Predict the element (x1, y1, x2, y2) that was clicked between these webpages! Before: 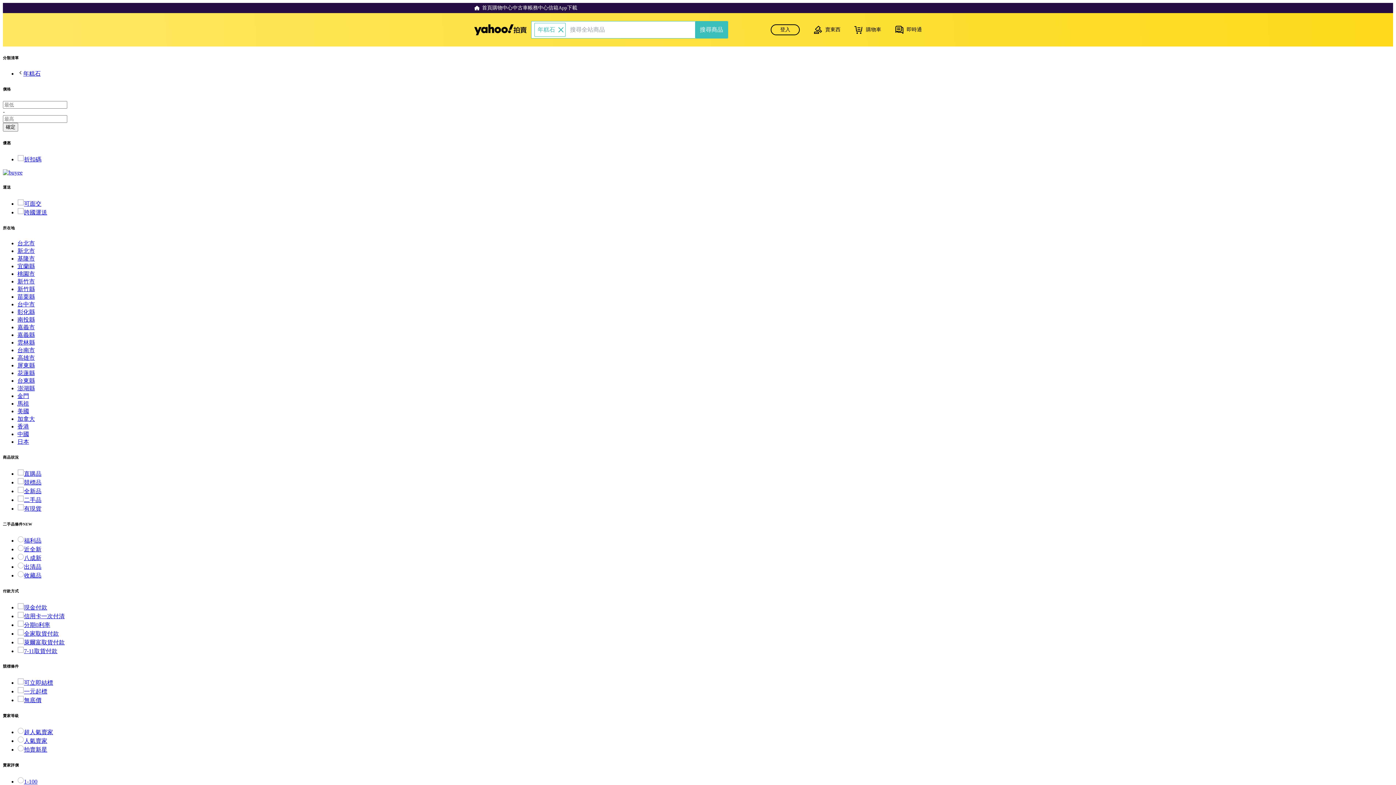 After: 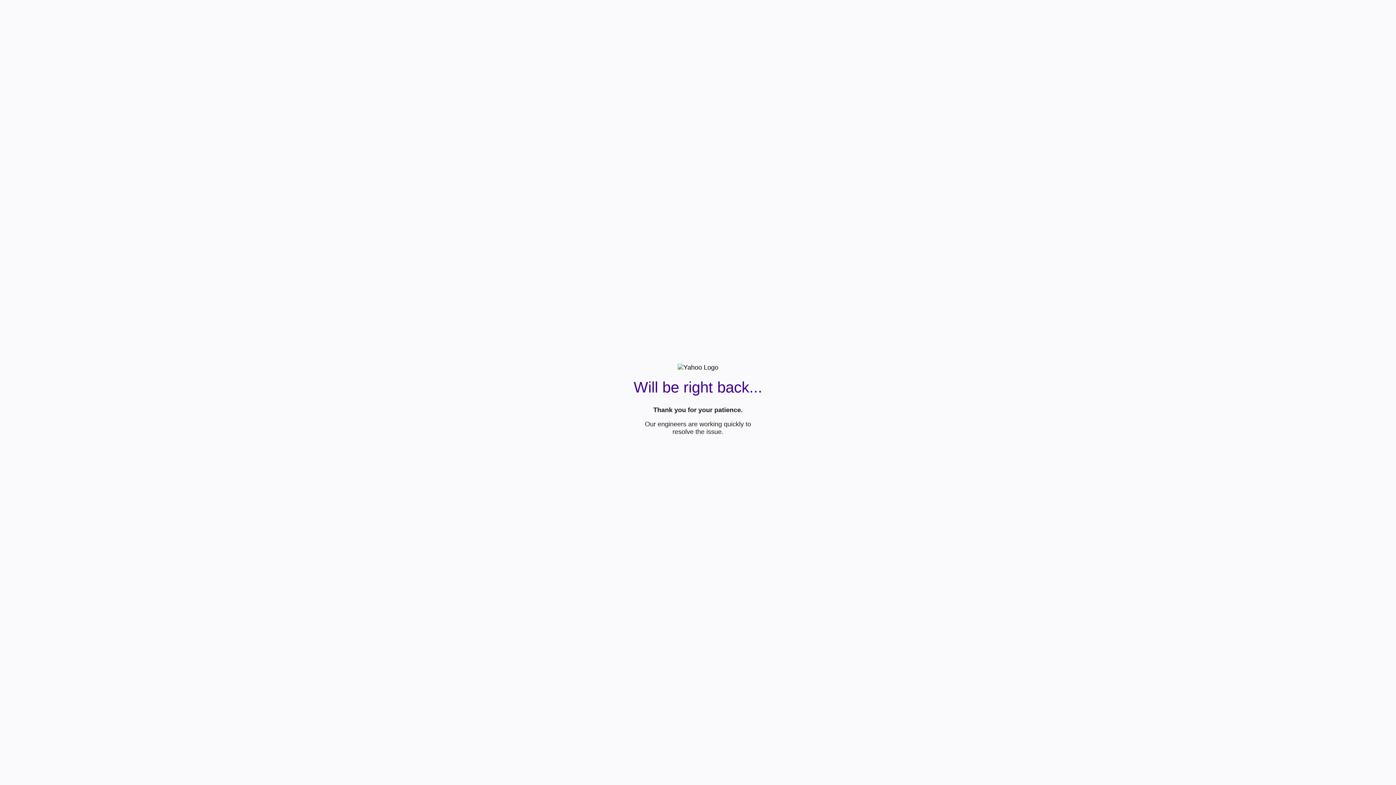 Action: label: 購物車 bbox: (852, 23, 881, 36)